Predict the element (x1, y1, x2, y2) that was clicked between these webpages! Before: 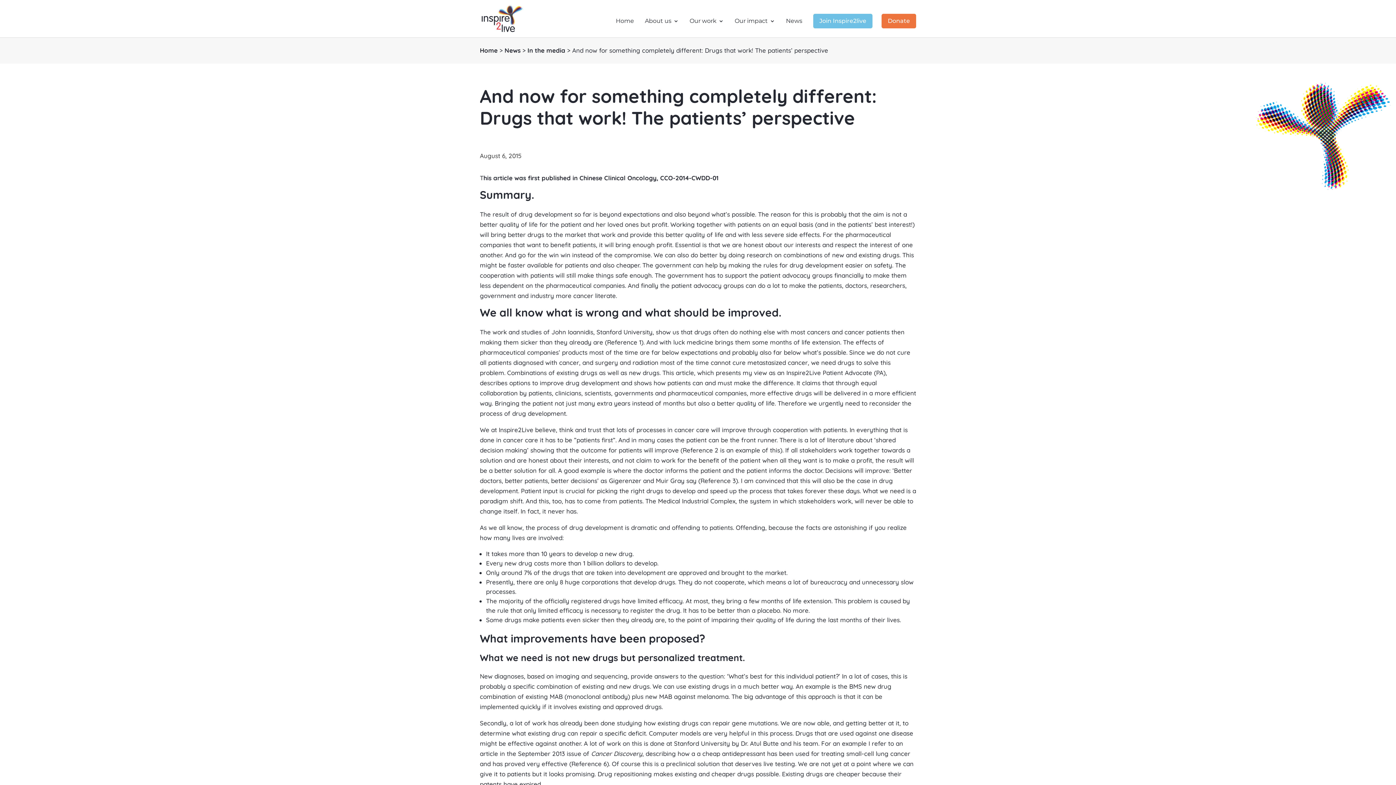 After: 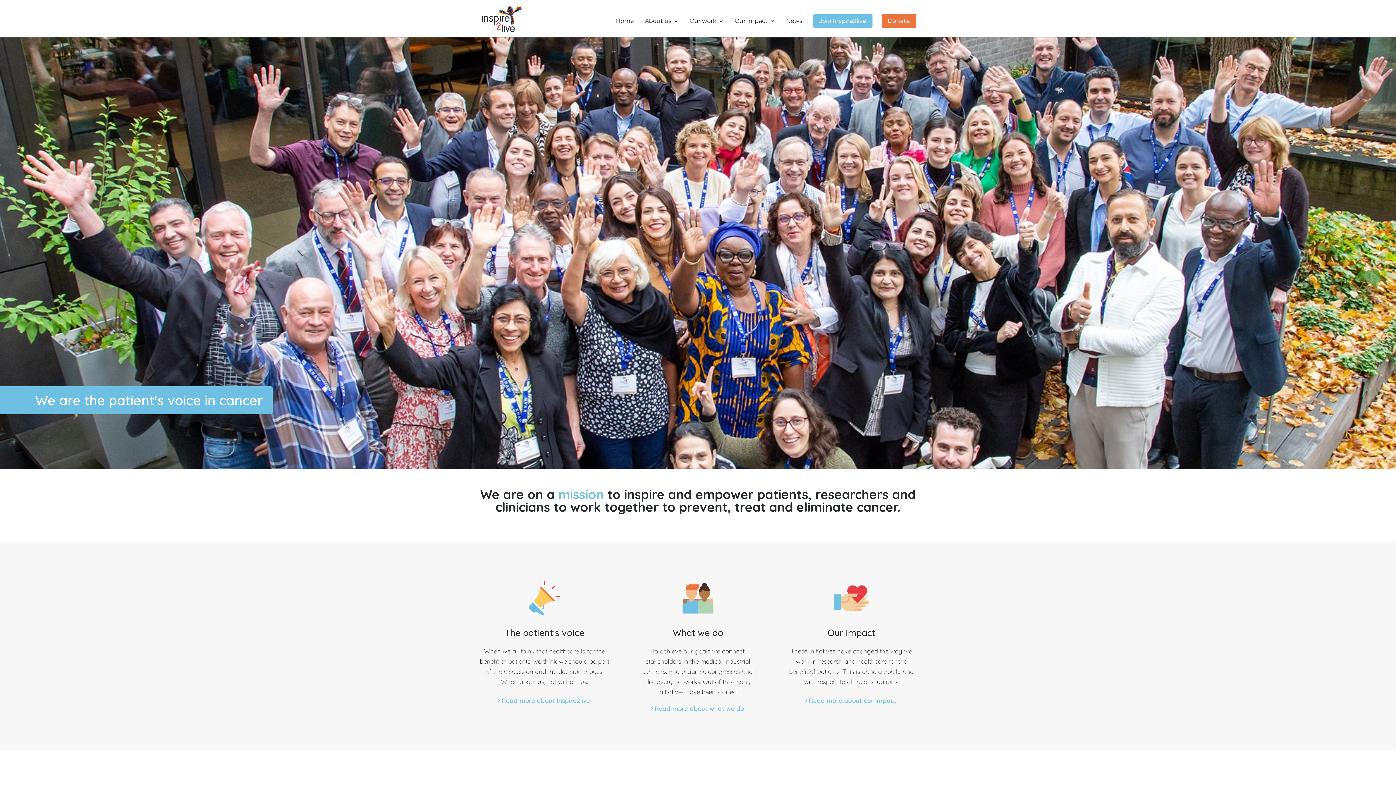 Action: bbox: (481, 14, 522, 21)